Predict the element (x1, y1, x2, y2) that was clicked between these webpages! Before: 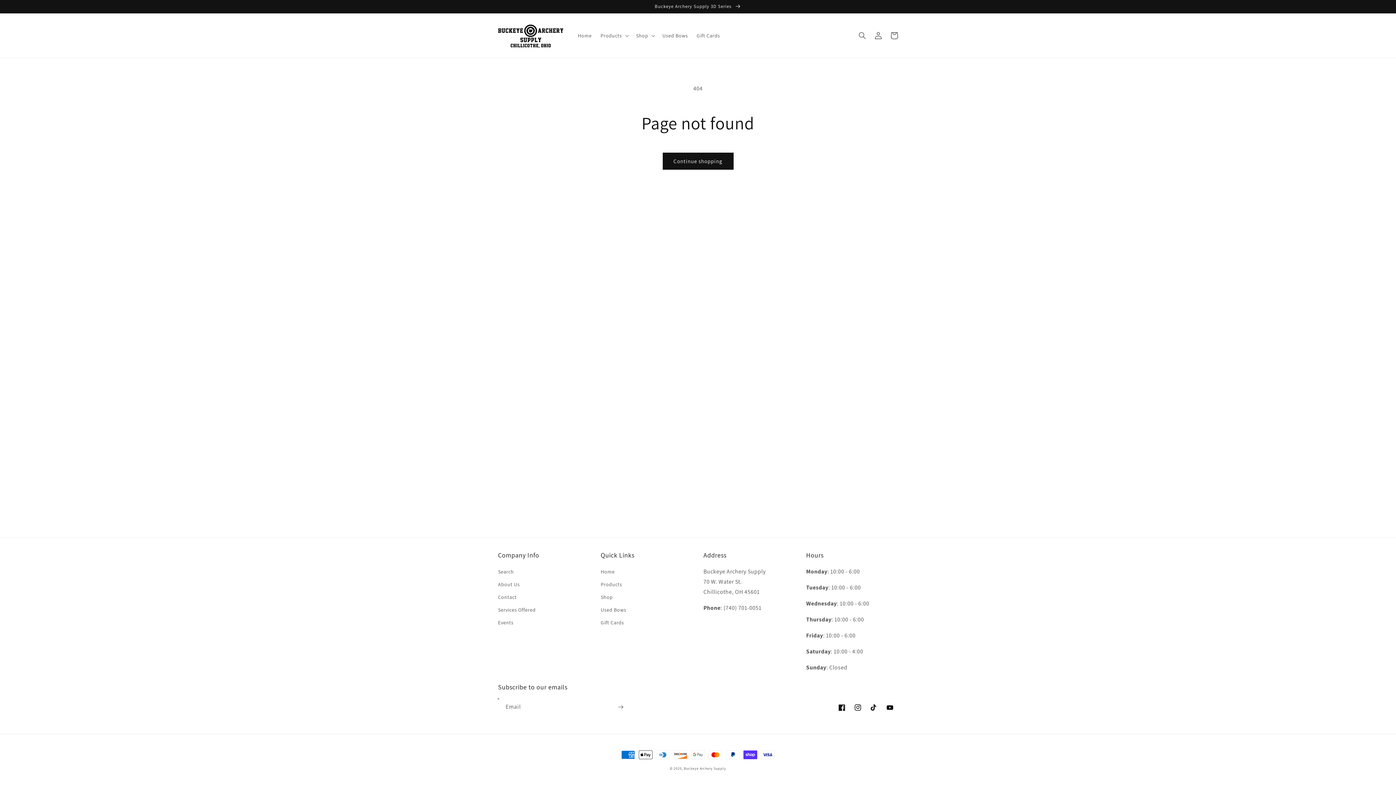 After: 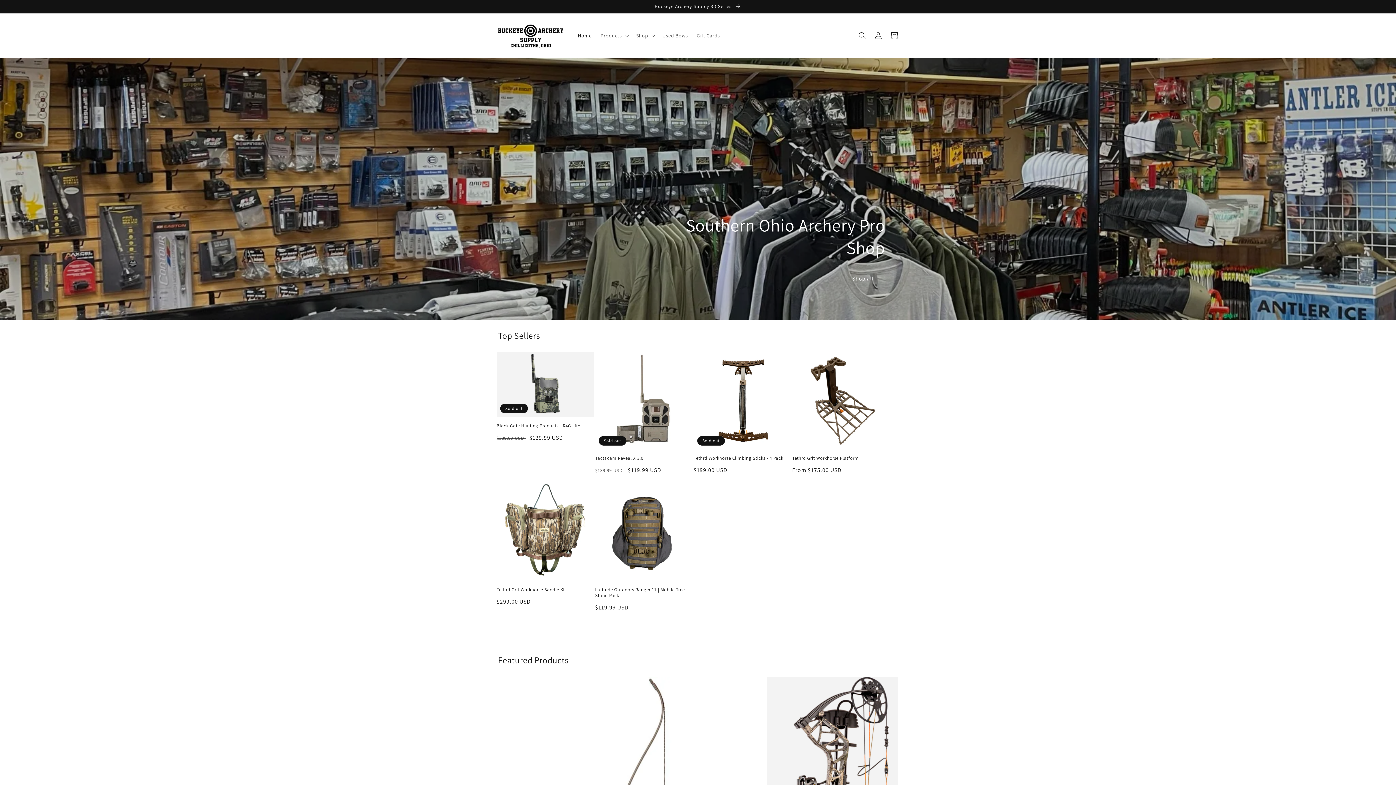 Action: label: Buckeye Archery Supply bbox: (684, 766, 726, 771)